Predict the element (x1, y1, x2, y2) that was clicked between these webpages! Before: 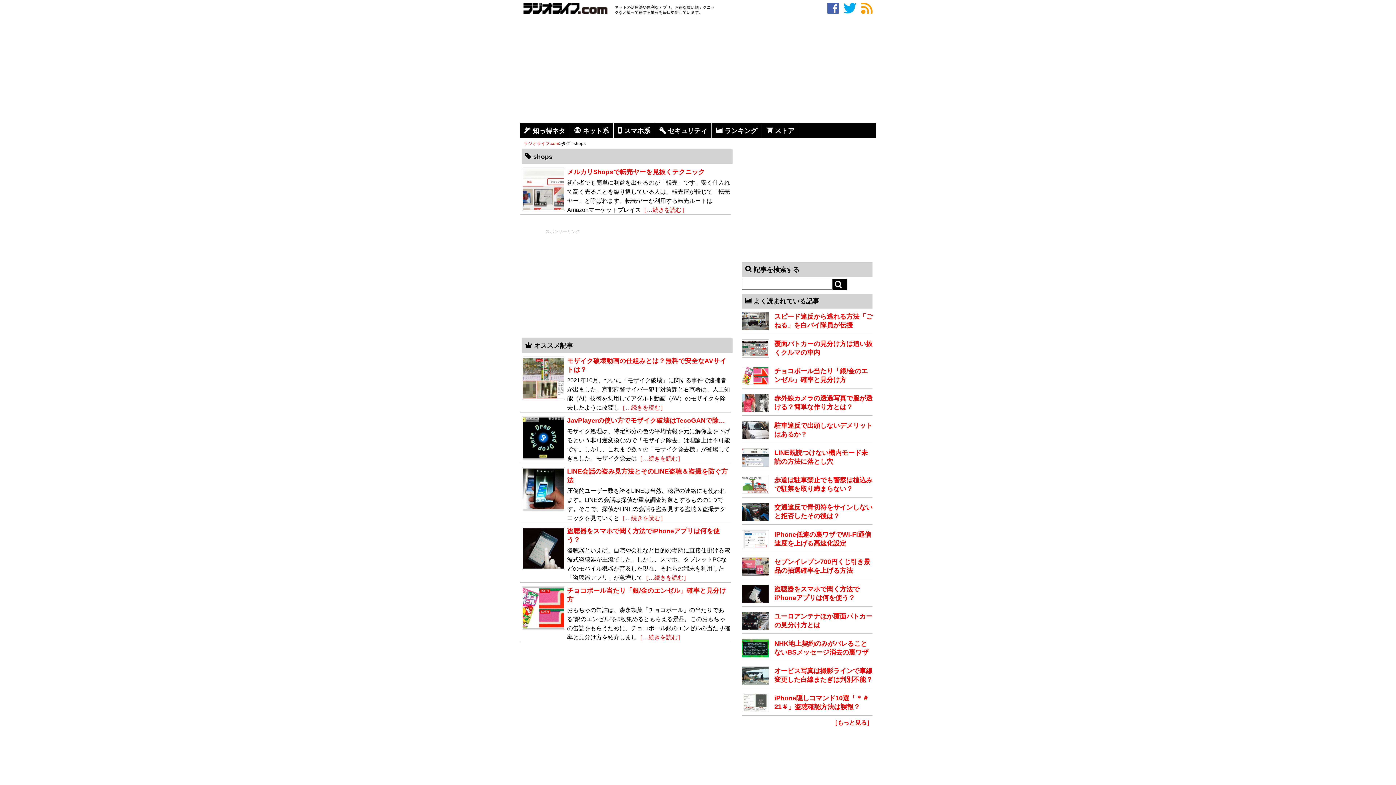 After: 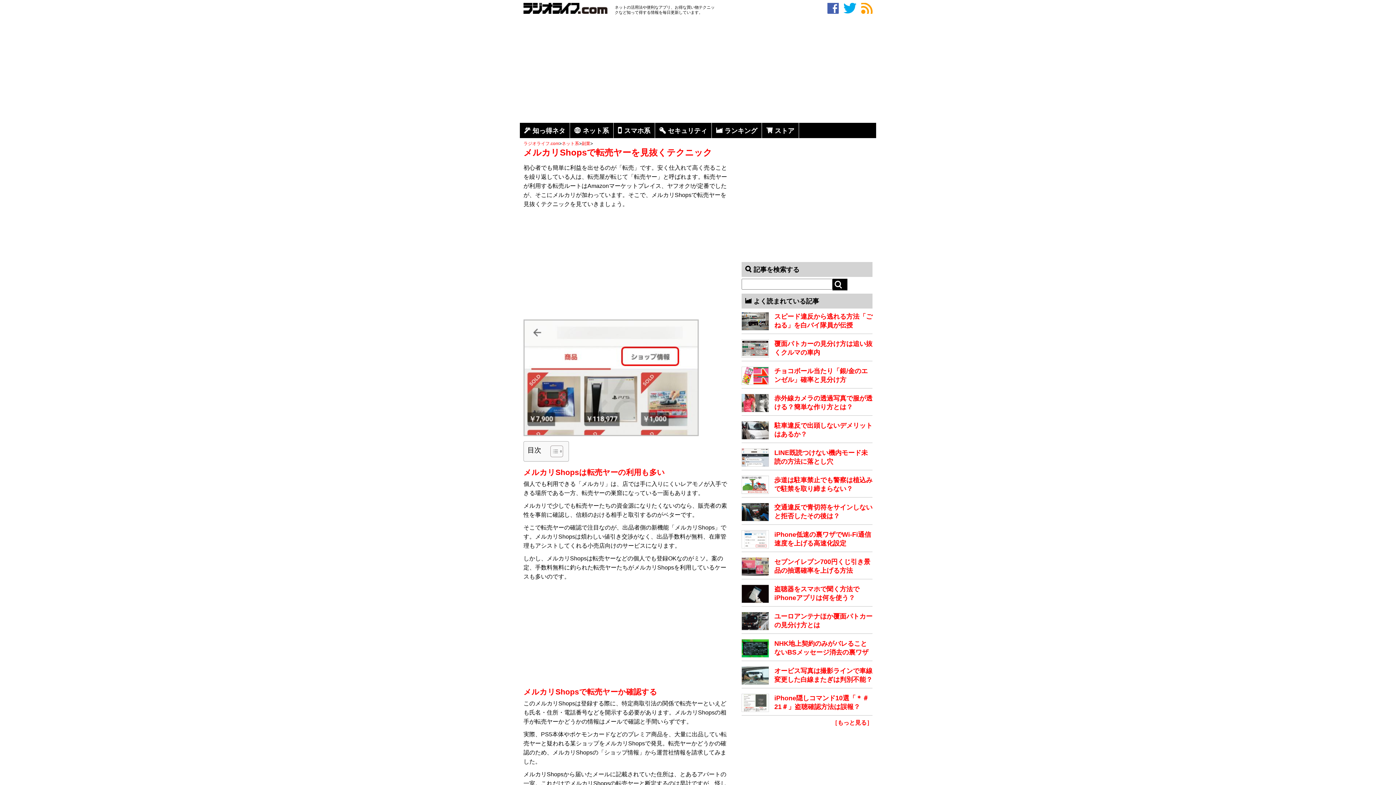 Action: bbox: (641, 206, 687, 213) label: ［…続きを読む］